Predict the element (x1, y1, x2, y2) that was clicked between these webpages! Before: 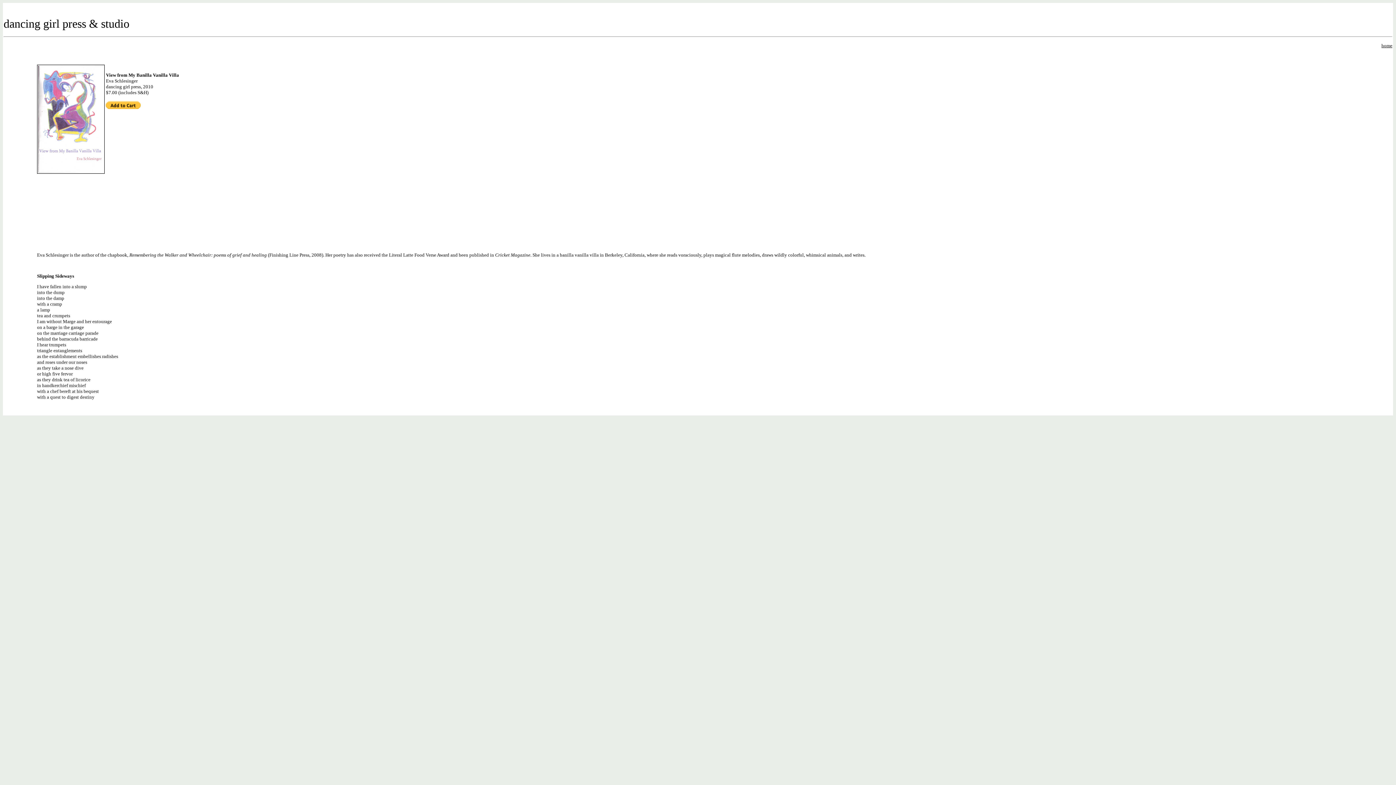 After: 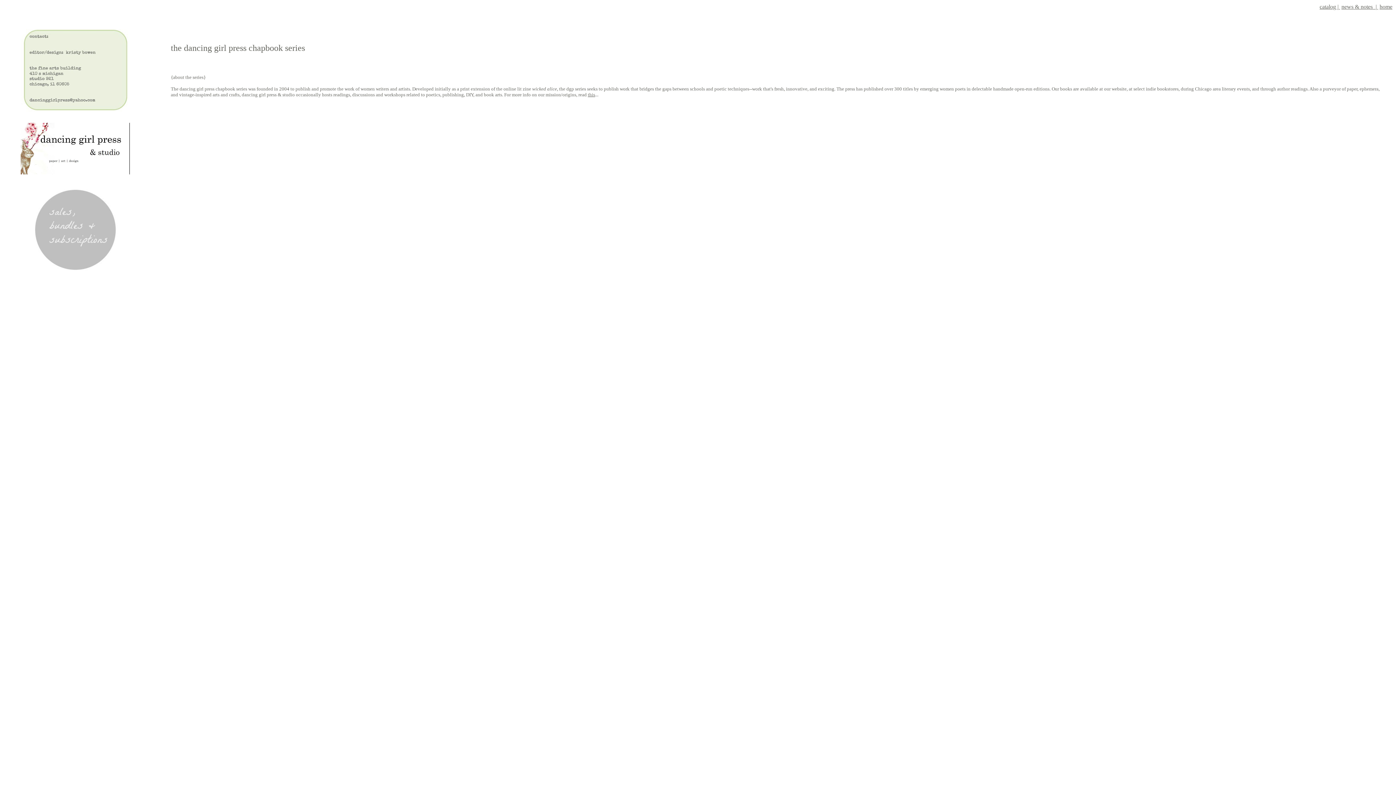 Action: label: home bbox: (1381, 42, 1392, 48)